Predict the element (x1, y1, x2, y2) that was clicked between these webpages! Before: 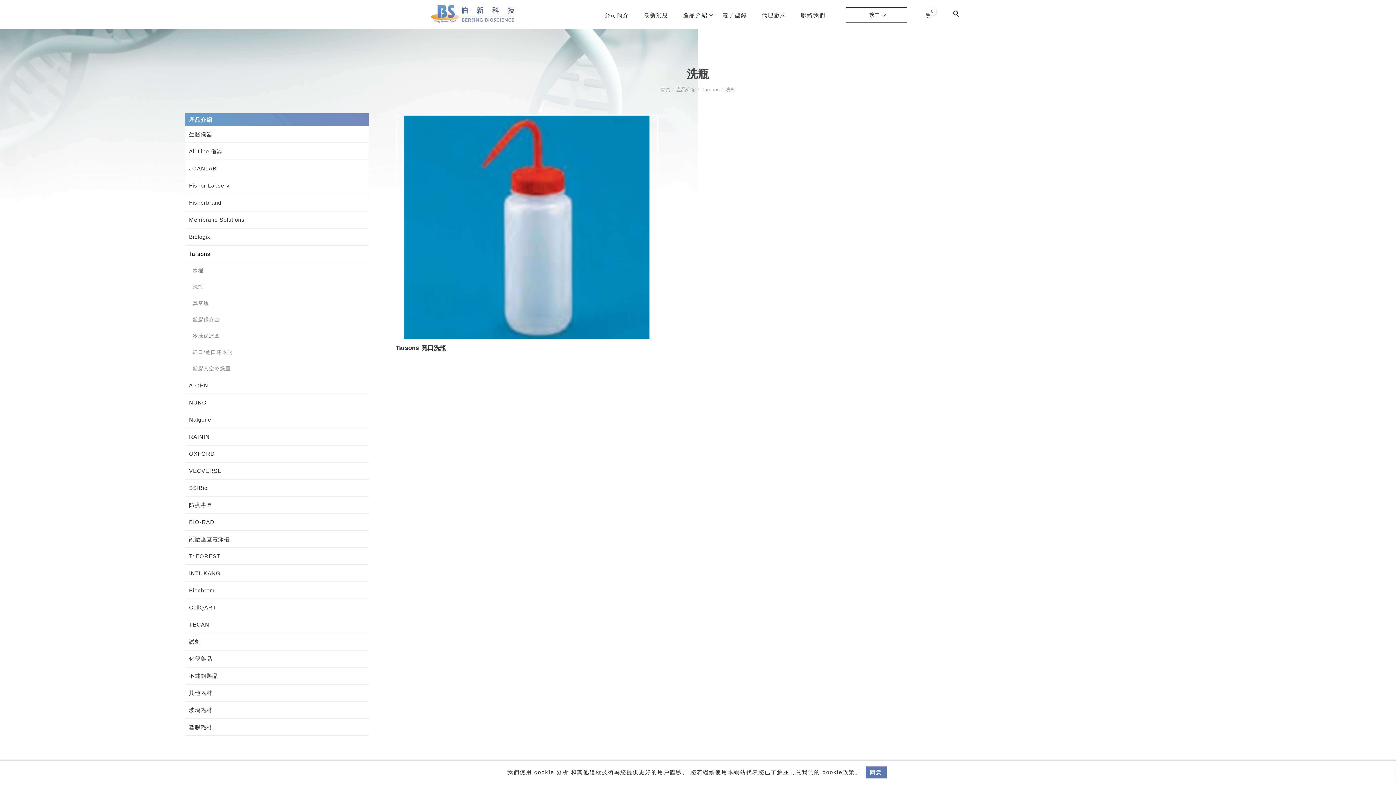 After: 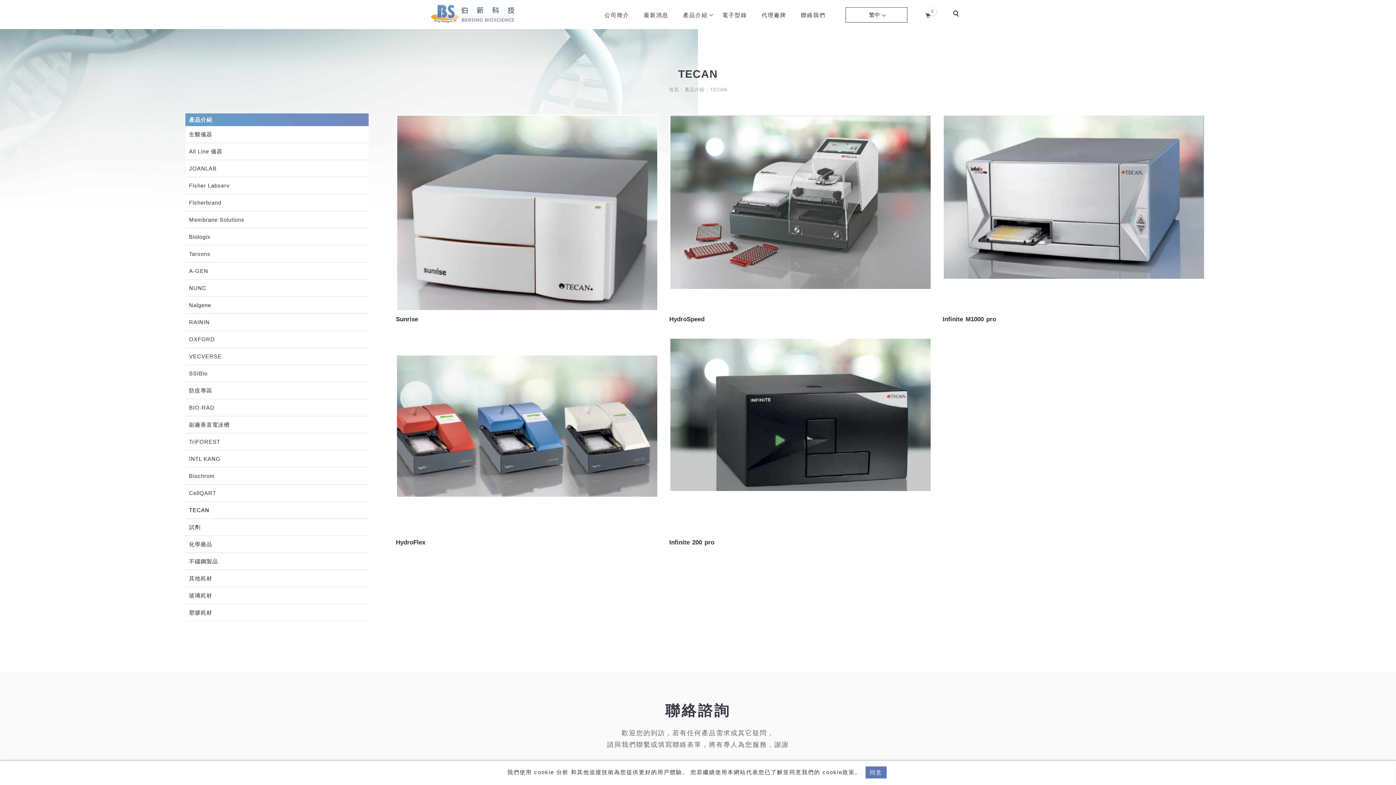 Action: label: TECAN bbox: (185, 616, 368, 633)